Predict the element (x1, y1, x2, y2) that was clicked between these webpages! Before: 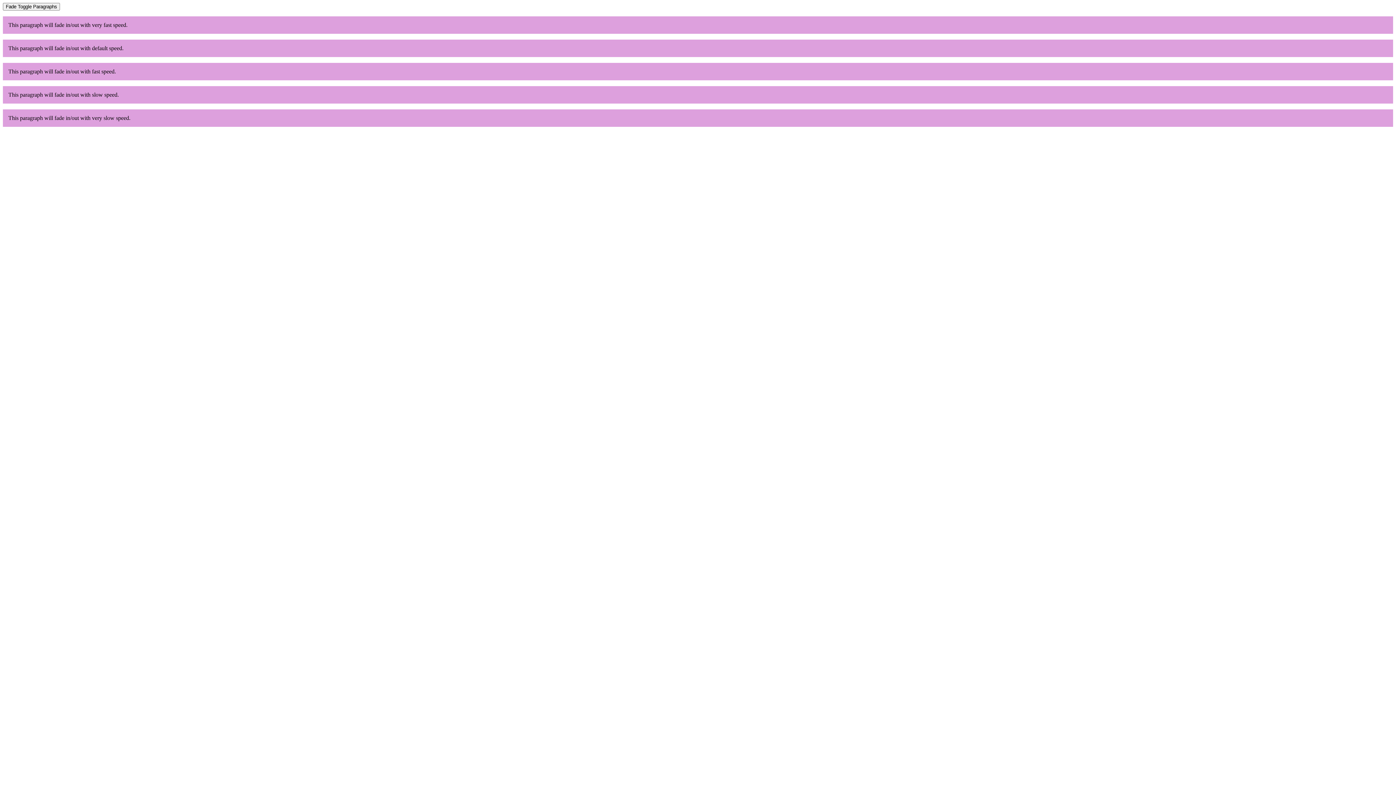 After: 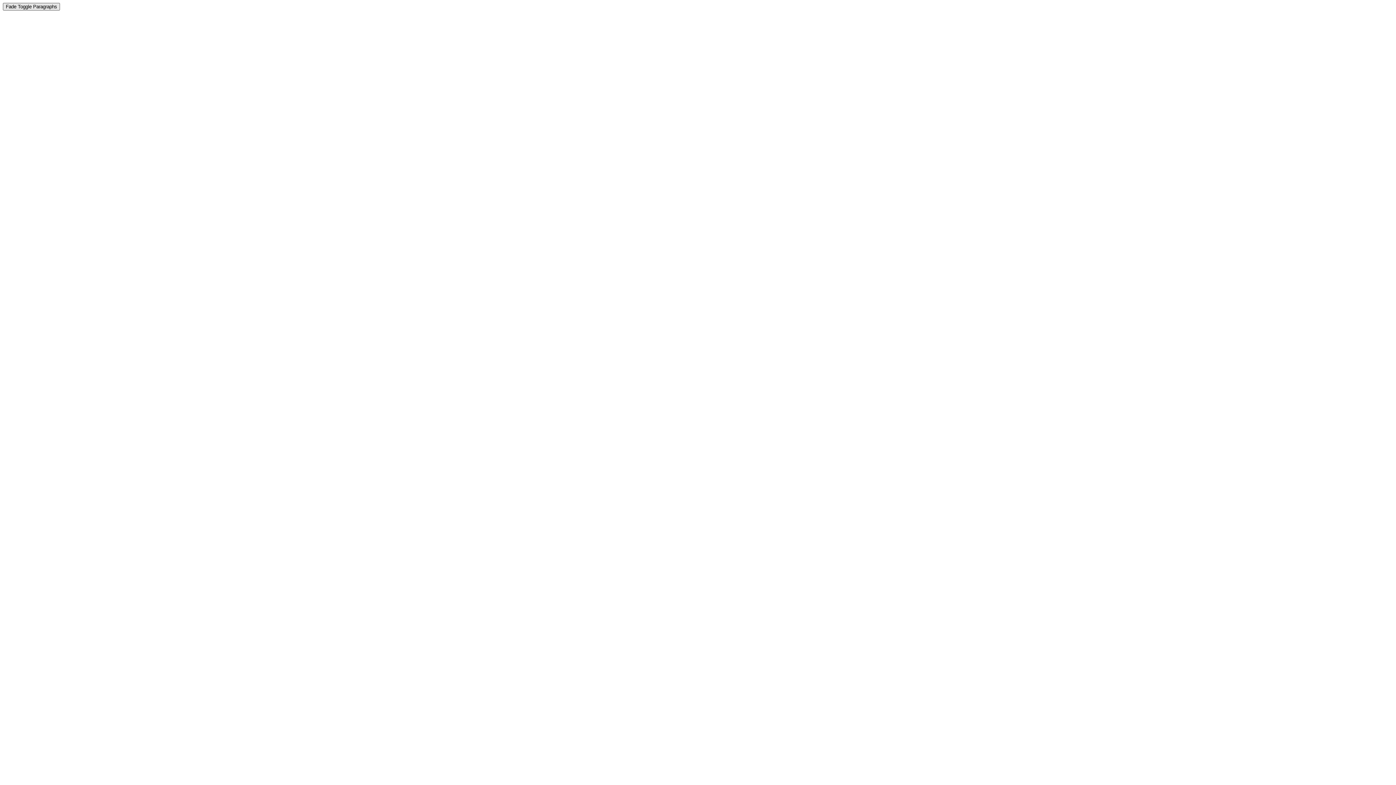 Action: label: Fade Toggle Paragraphs bbox: (2, 2, 60, 10)